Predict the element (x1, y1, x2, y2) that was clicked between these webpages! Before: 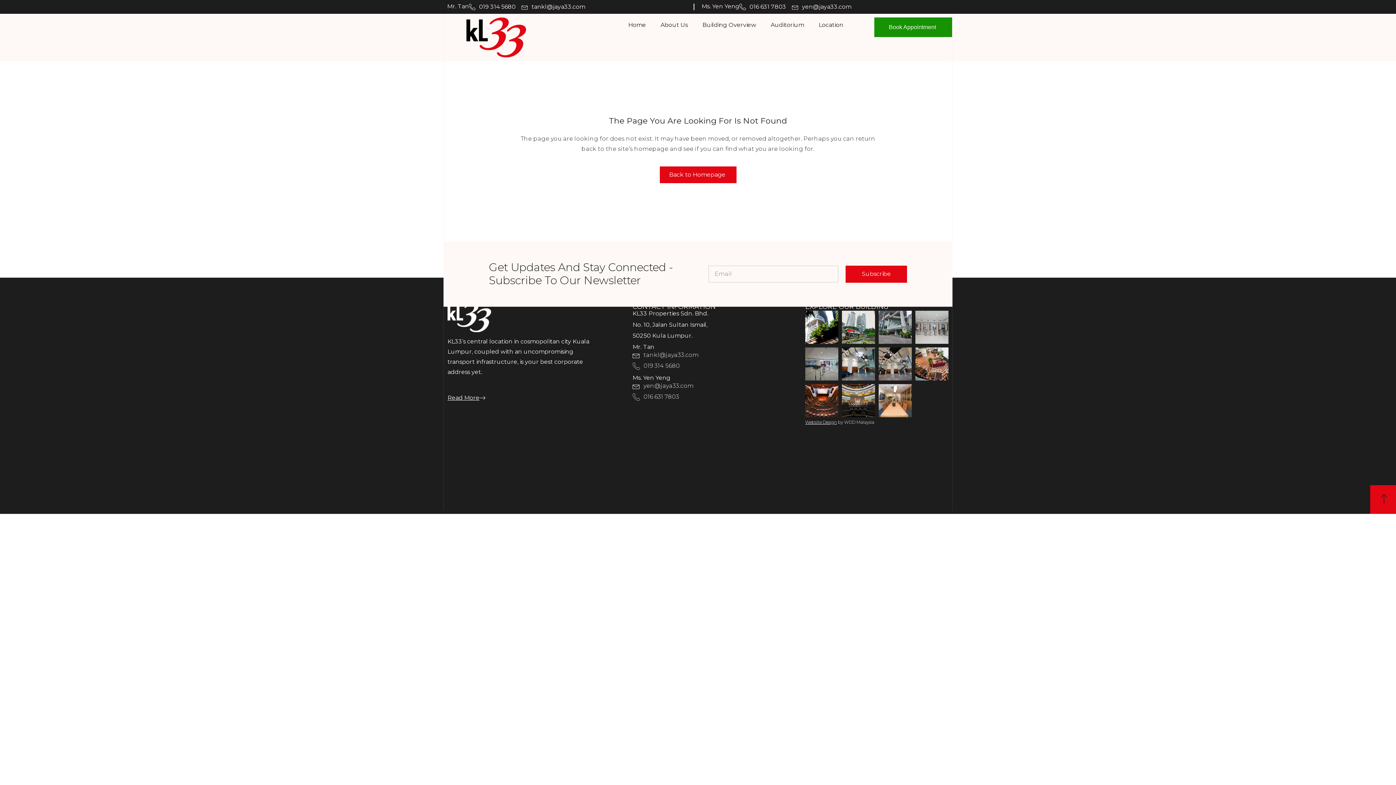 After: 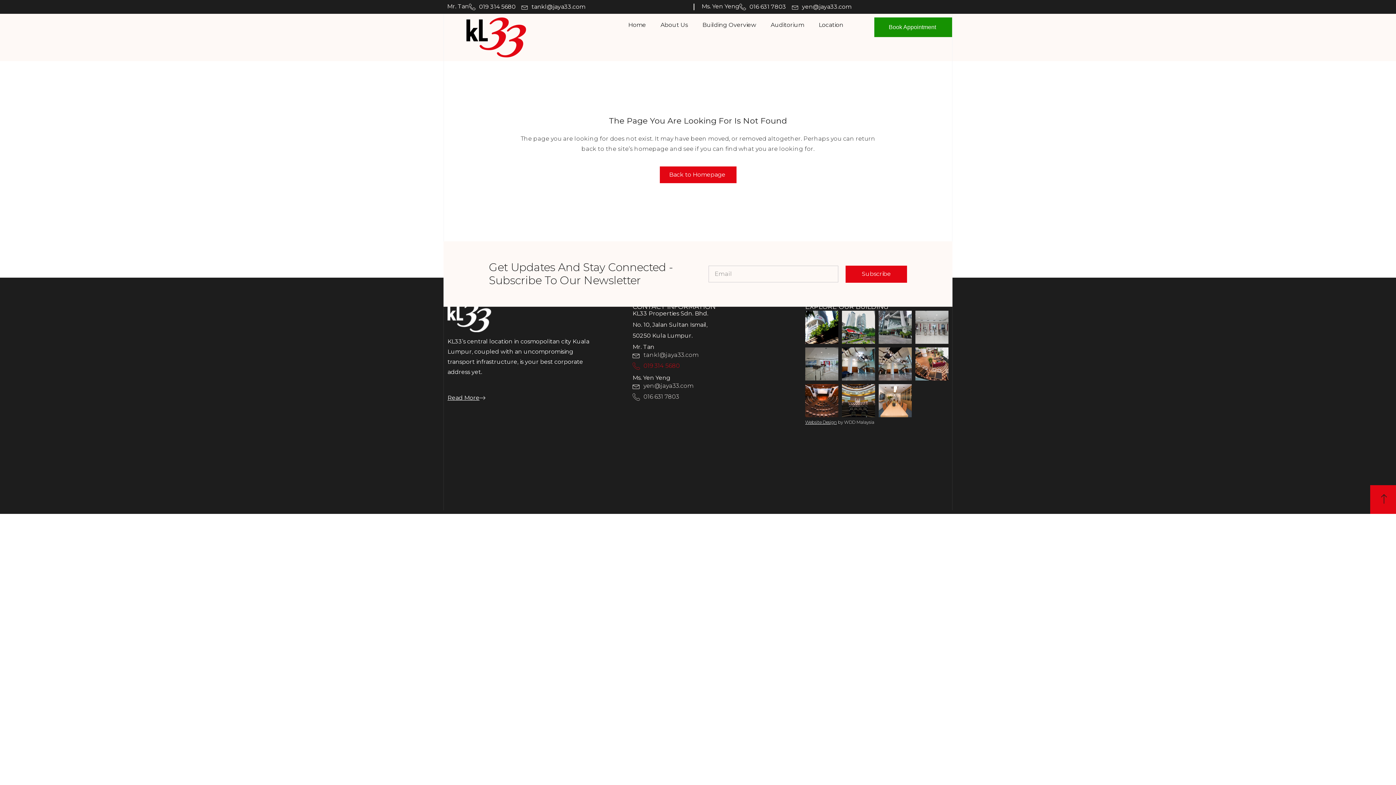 Action: label: 019 314 5680 bbox: (632, 360, 769, 371)